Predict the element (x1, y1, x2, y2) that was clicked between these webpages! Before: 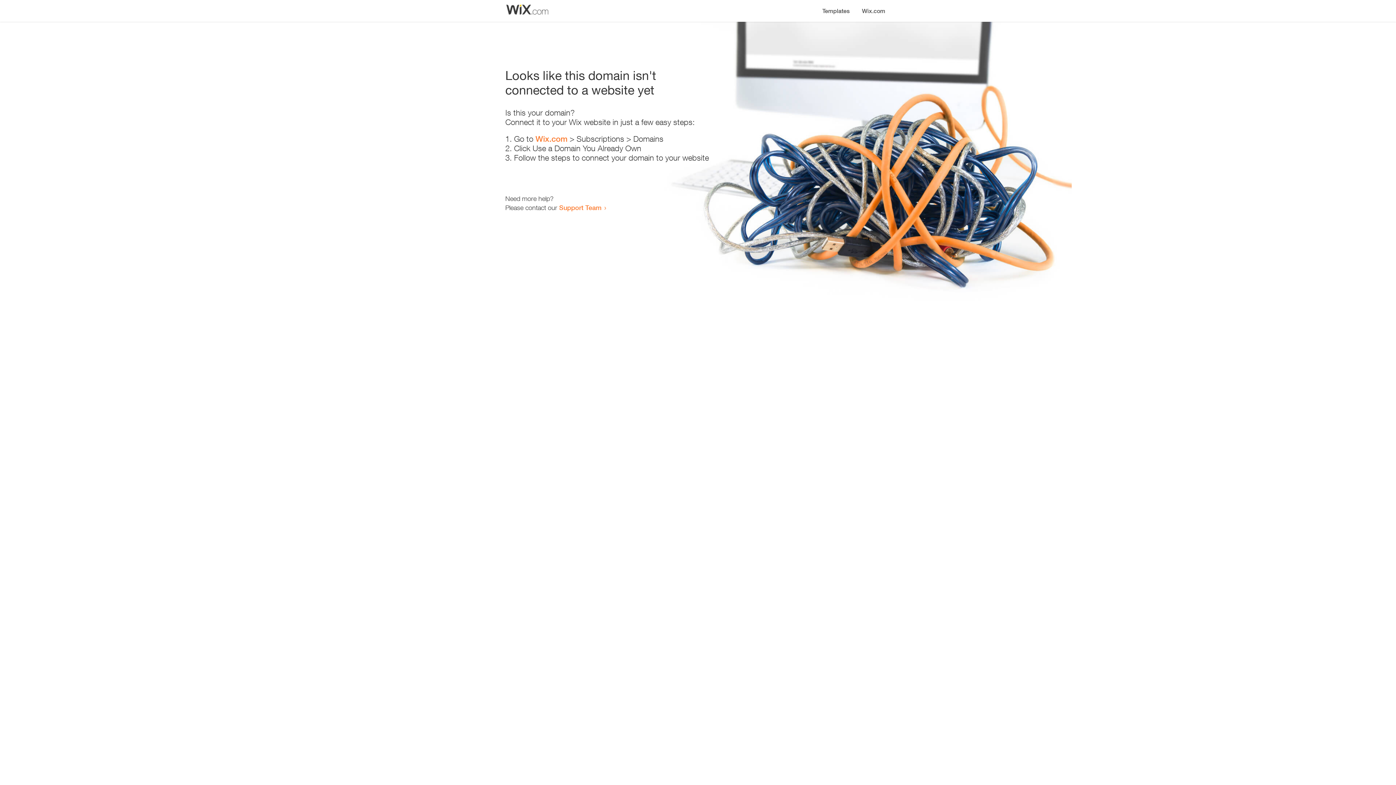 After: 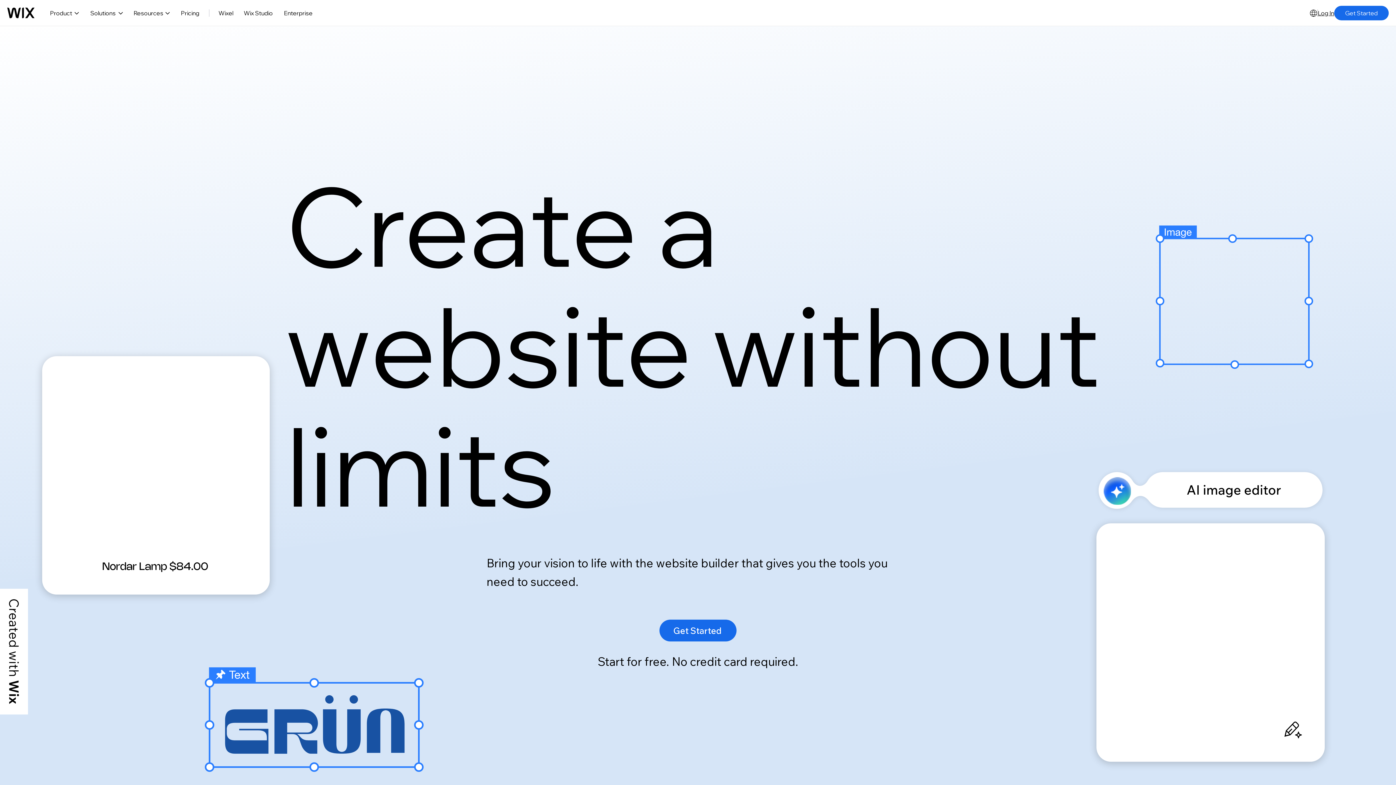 Action: label: Wix.com bbox: (856, 0, 890, 14)